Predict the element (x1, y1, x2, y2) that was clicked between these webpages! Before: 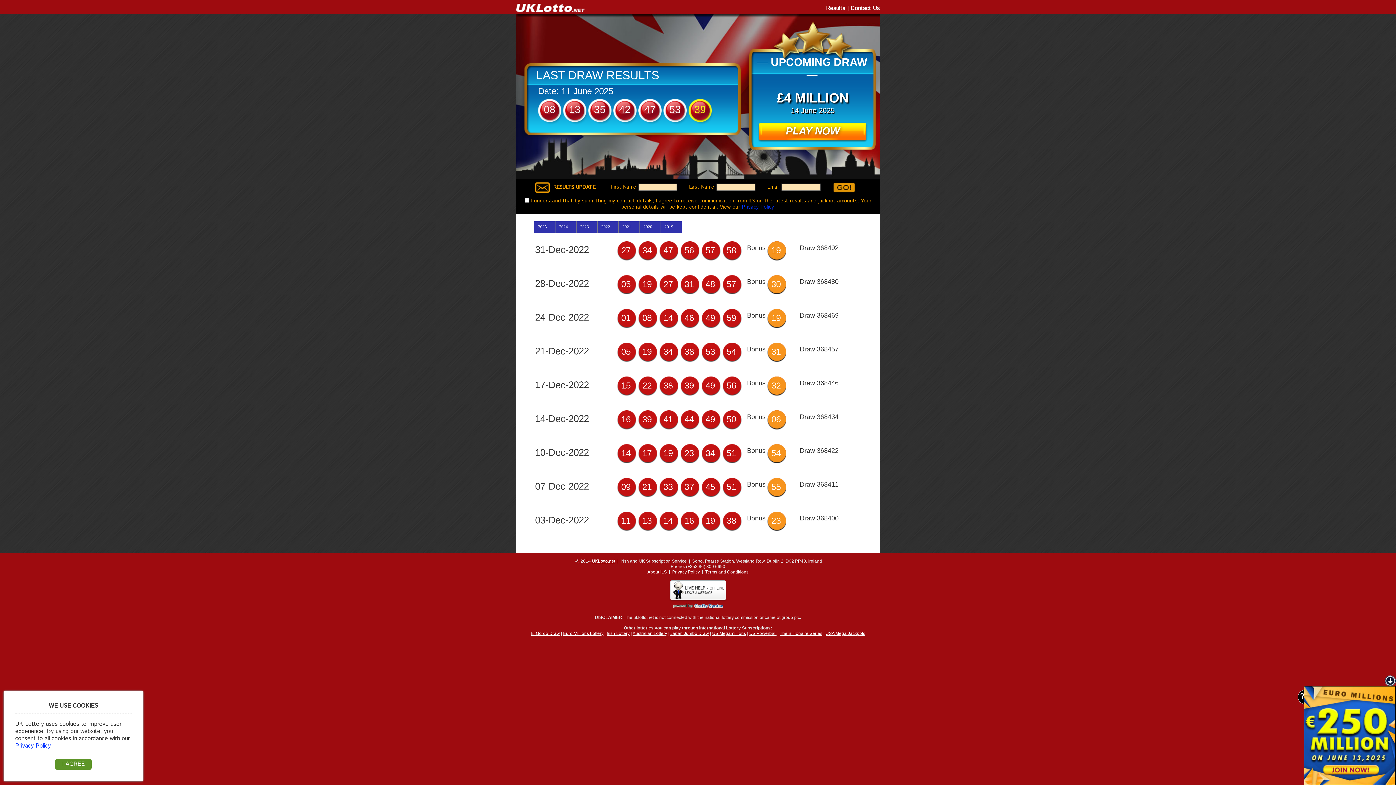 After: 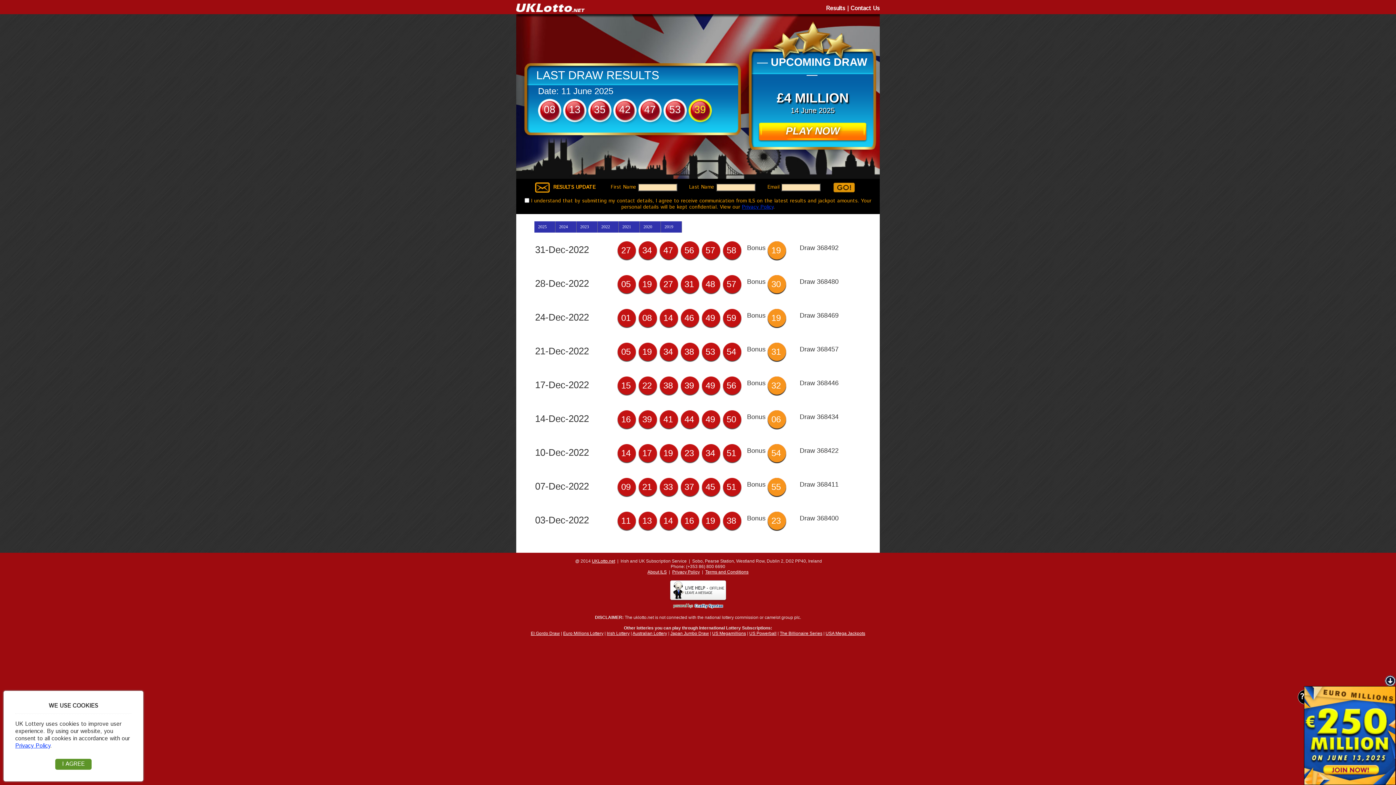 Action: bbox: (597, 221, 618, 232) label: 2022